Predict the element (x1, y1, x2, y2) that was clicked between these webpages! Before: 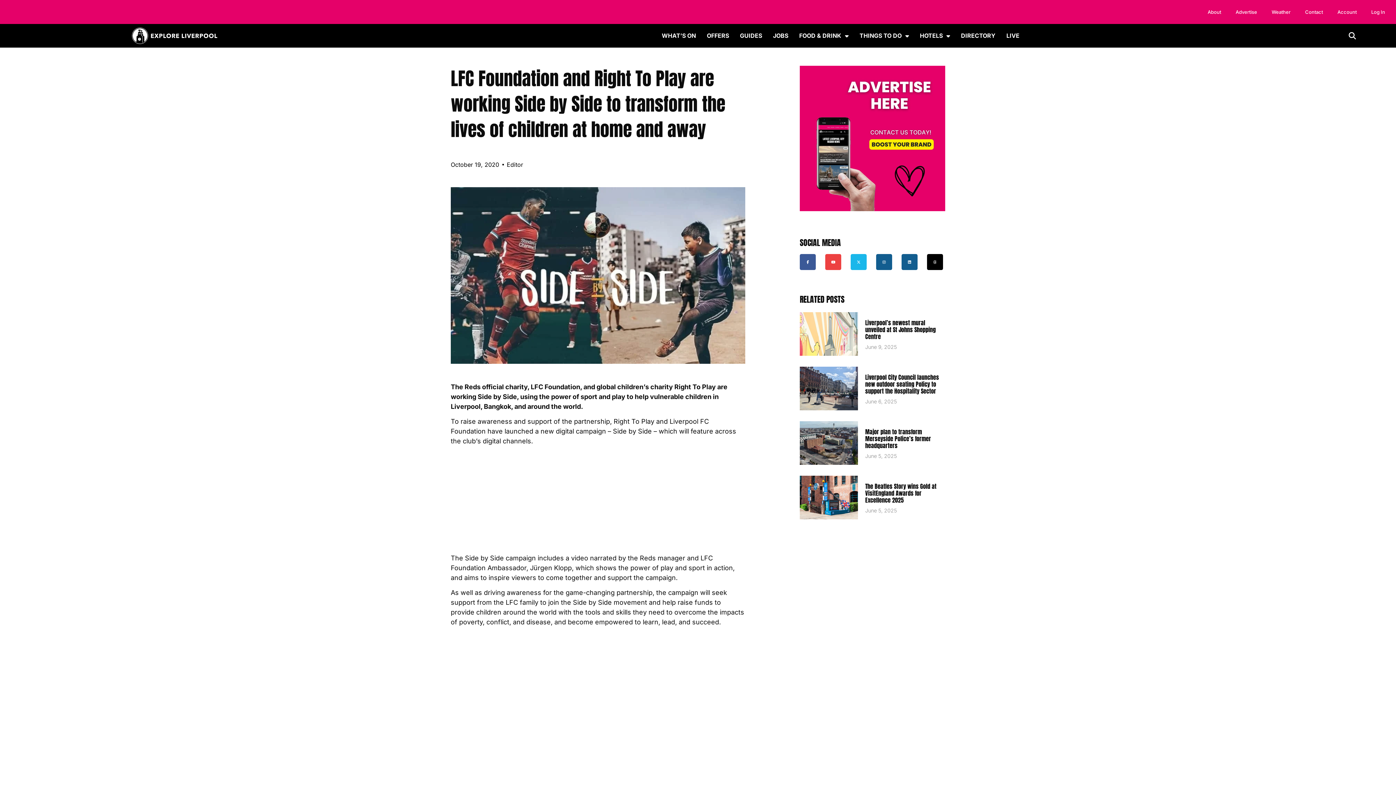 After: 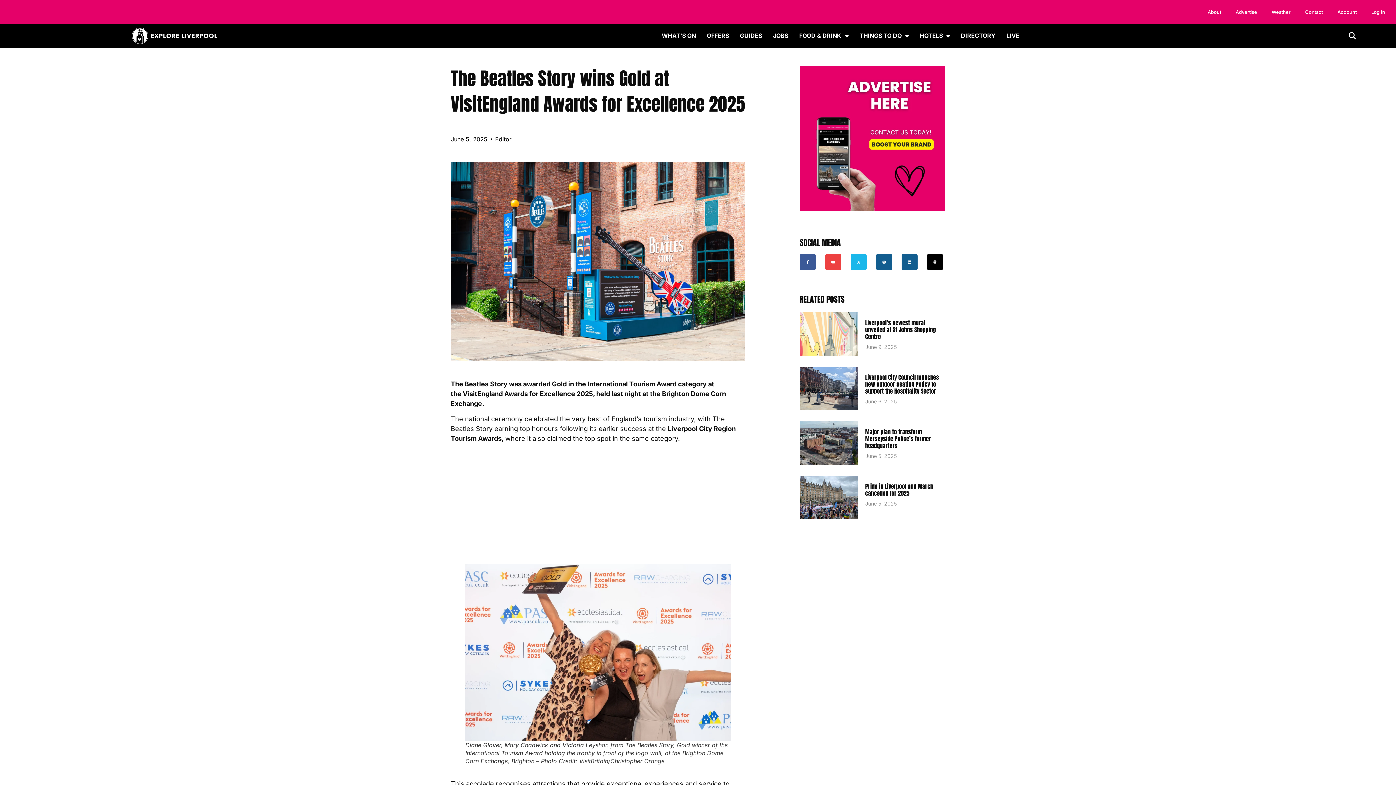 Action: label: The Beatles Story wins Gold at VisitEngland Awards for Excellence 2025 bbox: (865, 482, 936, 504)